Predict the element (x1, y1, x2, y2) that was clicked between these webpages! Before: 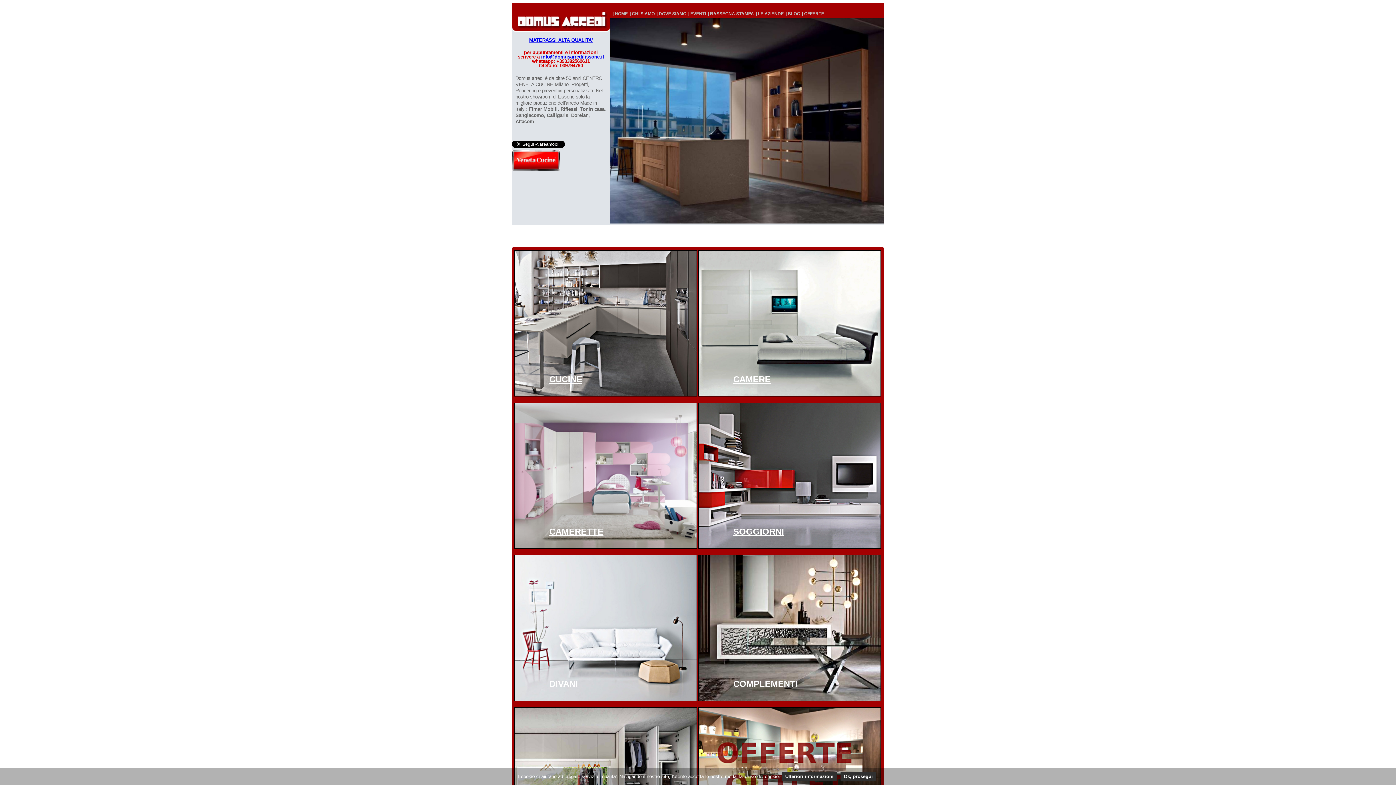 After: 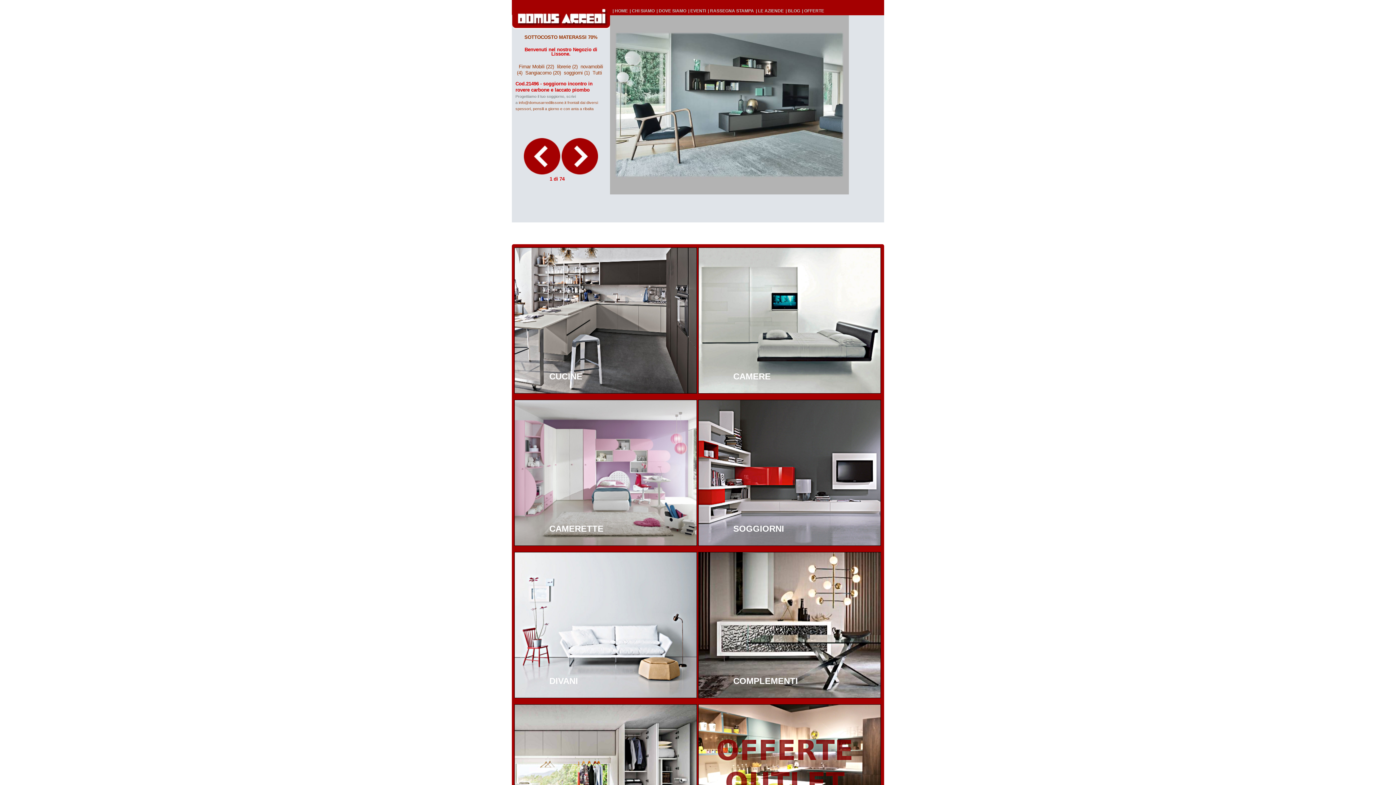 Action: label: SOGGIORNI bbox: (733, 526, 784, 536)